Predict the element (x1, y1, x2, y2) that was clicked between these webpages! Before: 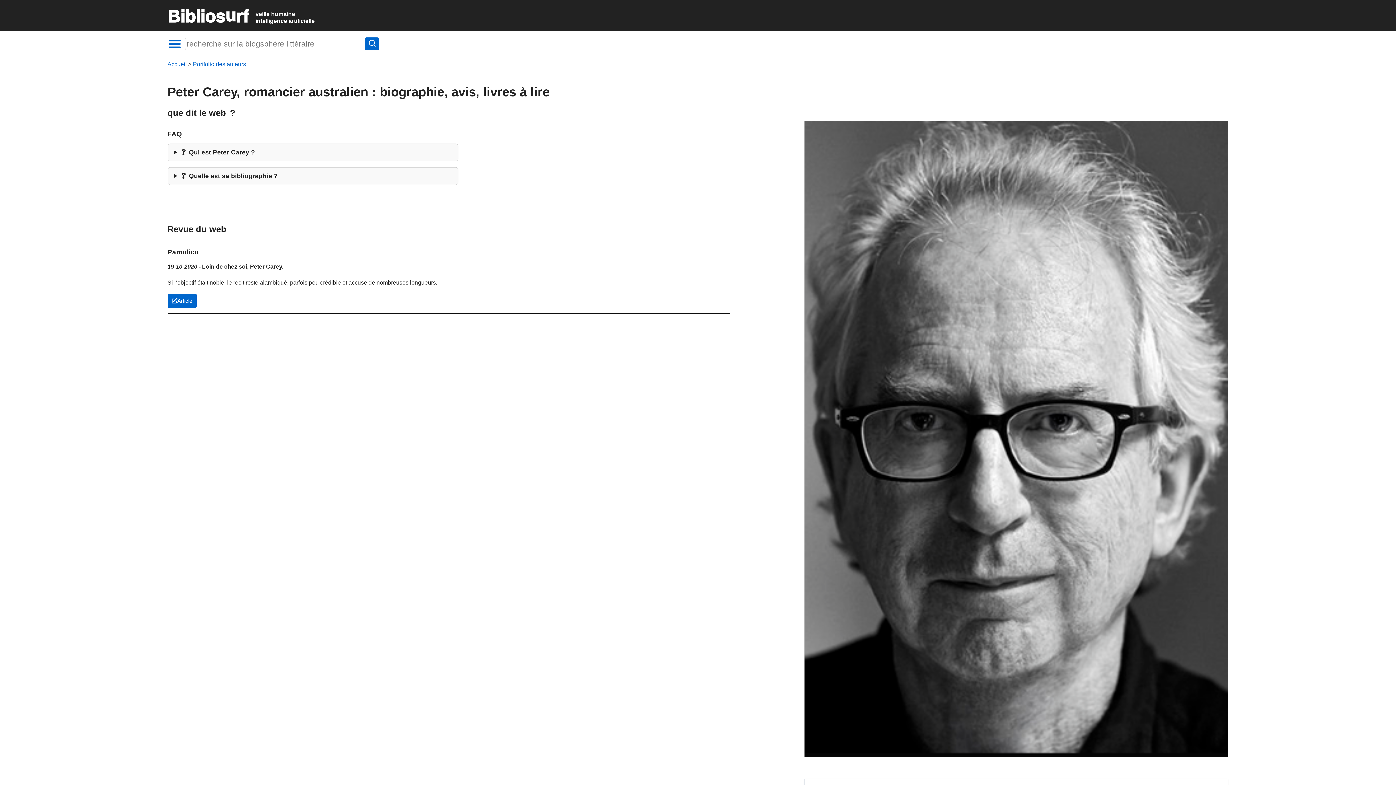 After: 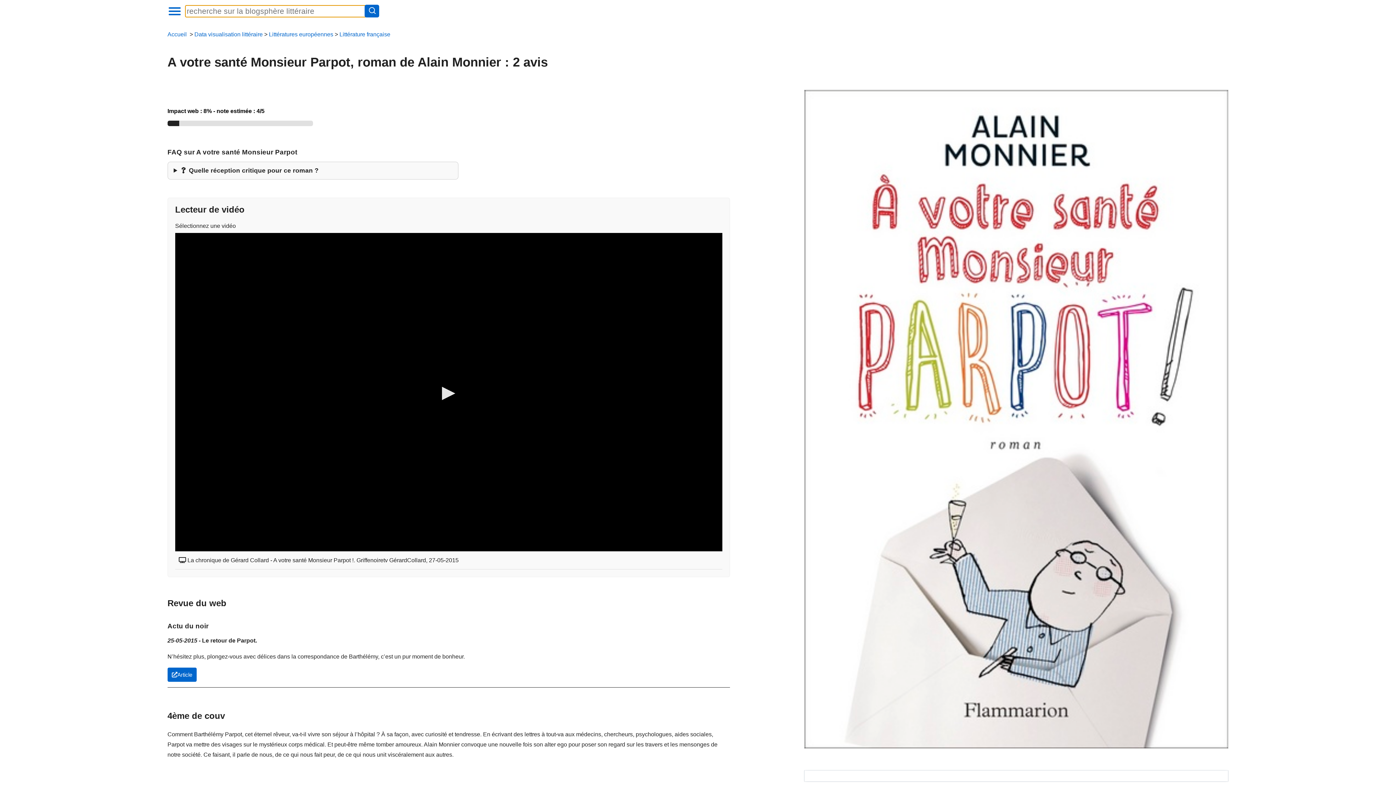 Action: bbox: (364, 37, 379, 50) label: Trouver